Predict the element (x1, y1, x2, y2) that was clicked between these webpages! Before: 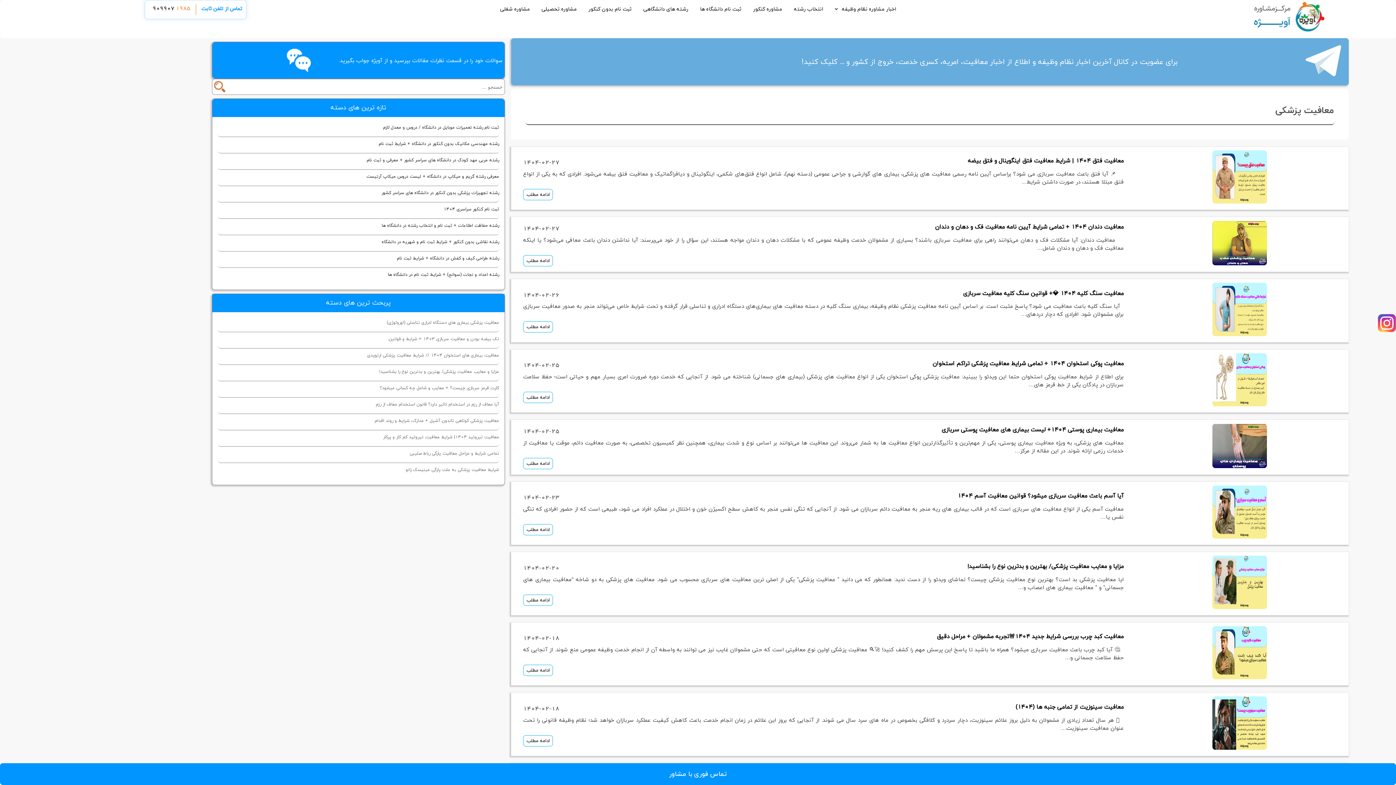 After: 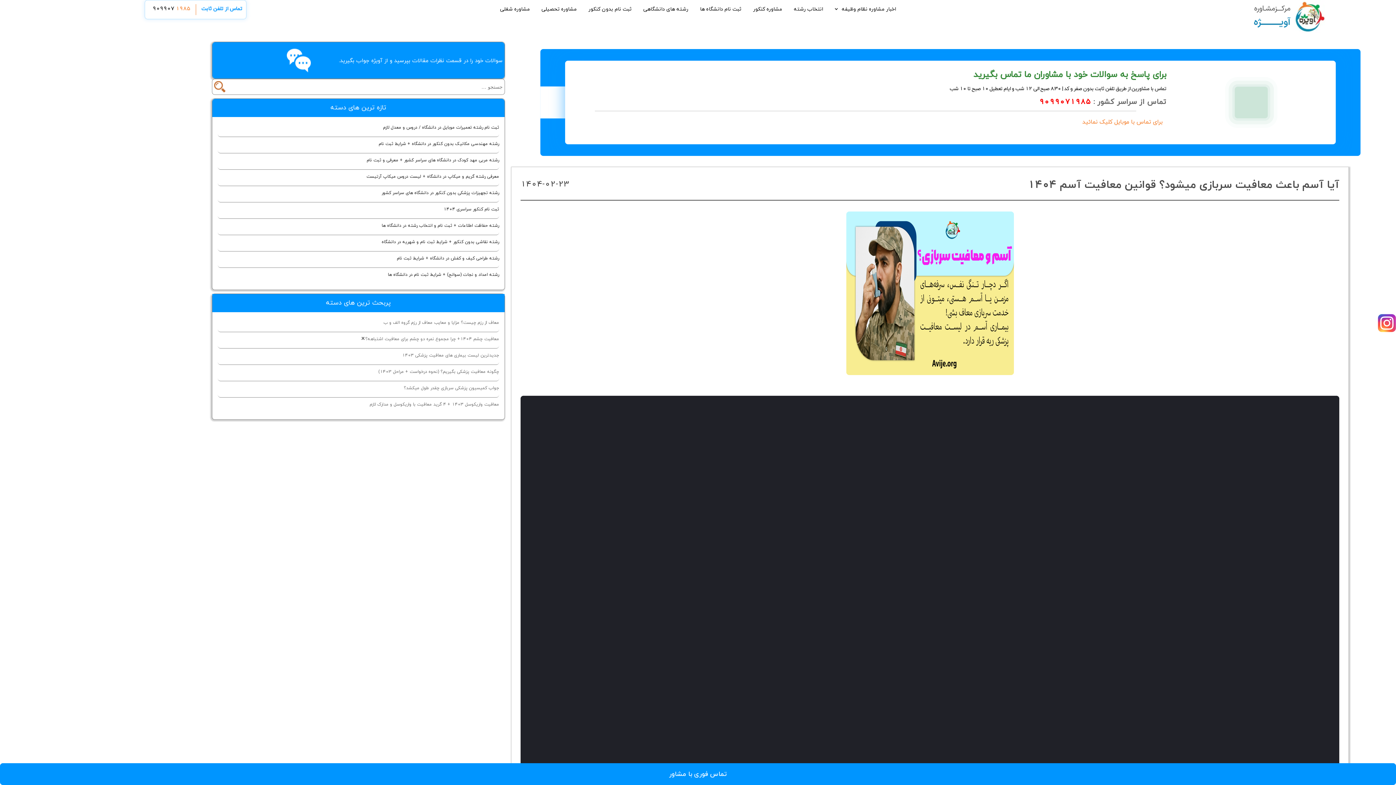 Action: bbox: (1212, 532, 1267, 542)